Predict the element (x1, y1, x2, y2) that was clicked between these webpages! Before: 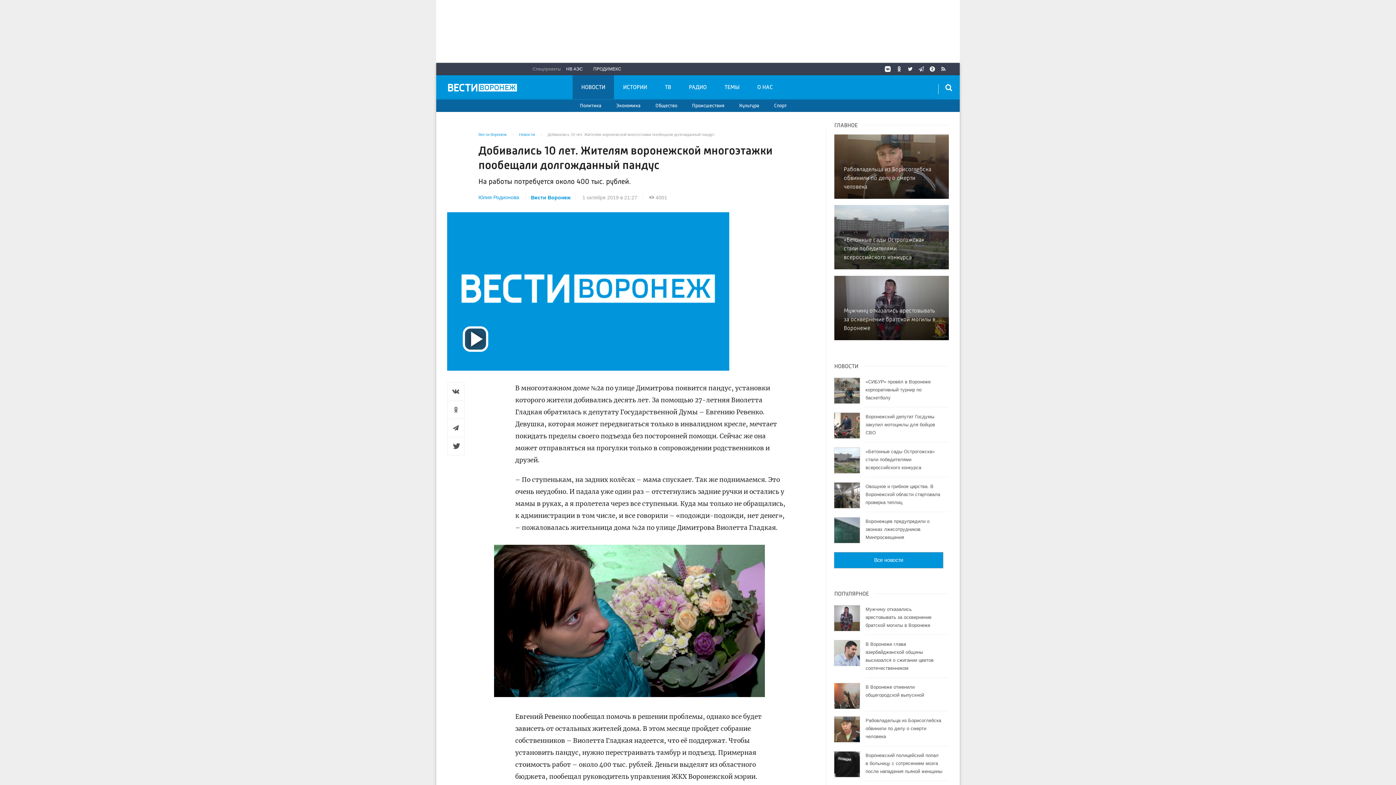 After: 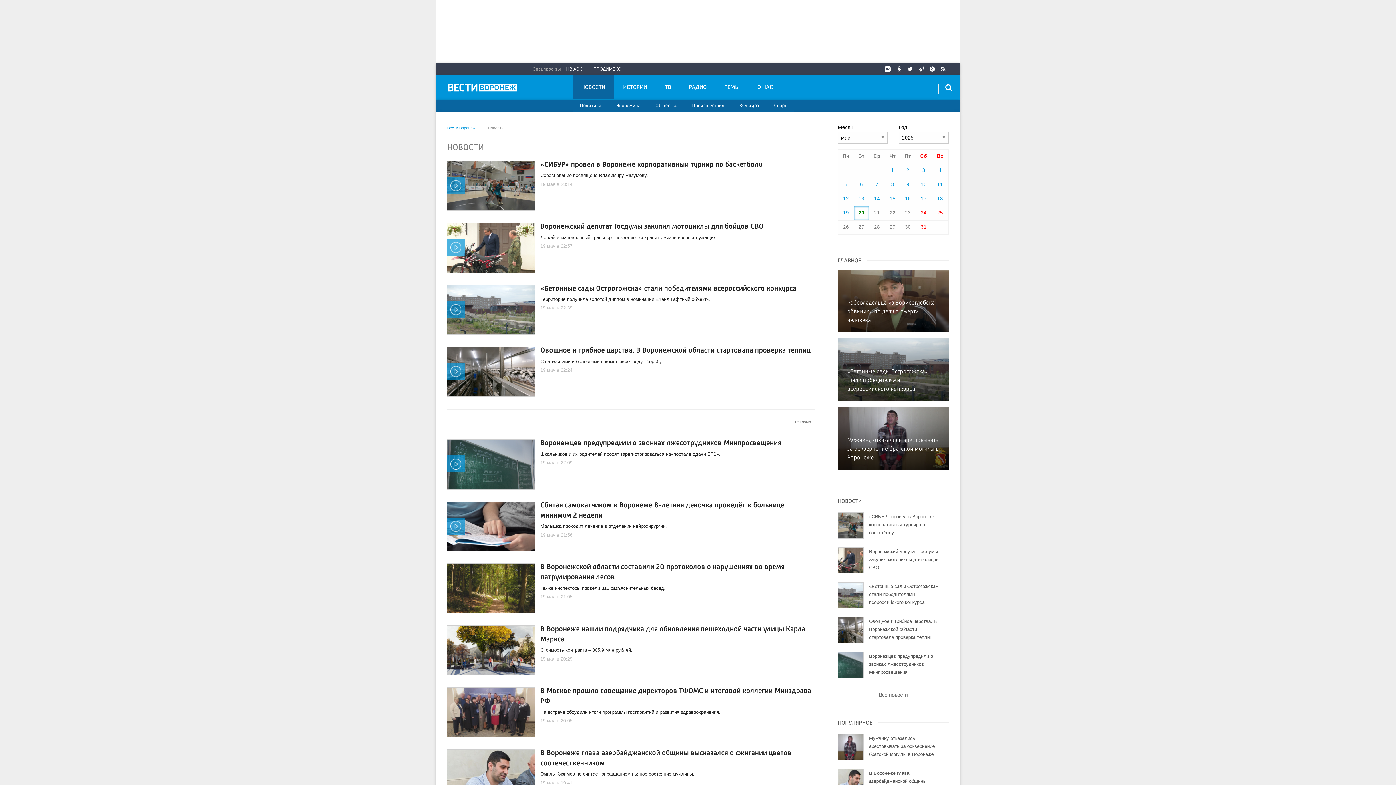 Action: label: НОВОСТИ bbox: (572, 75, 614, 99)